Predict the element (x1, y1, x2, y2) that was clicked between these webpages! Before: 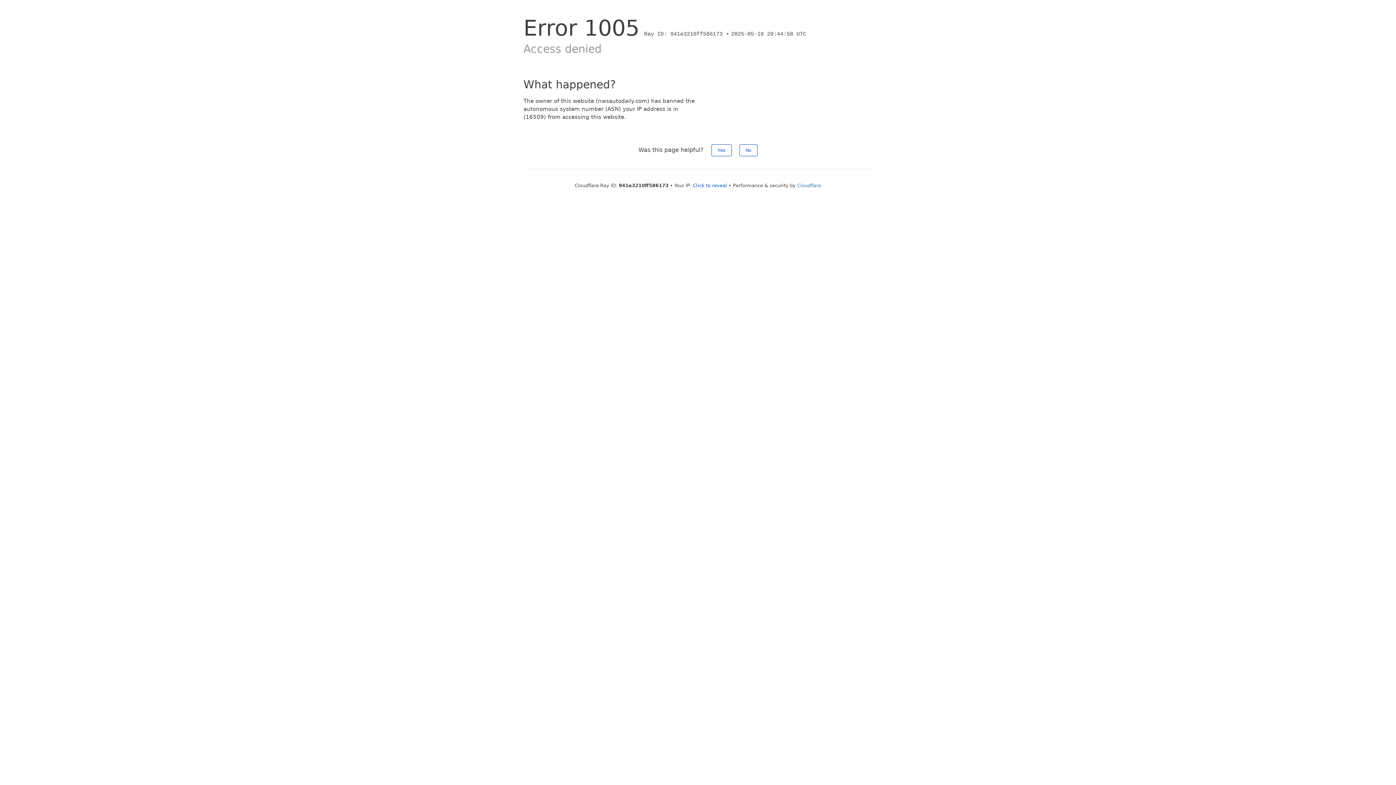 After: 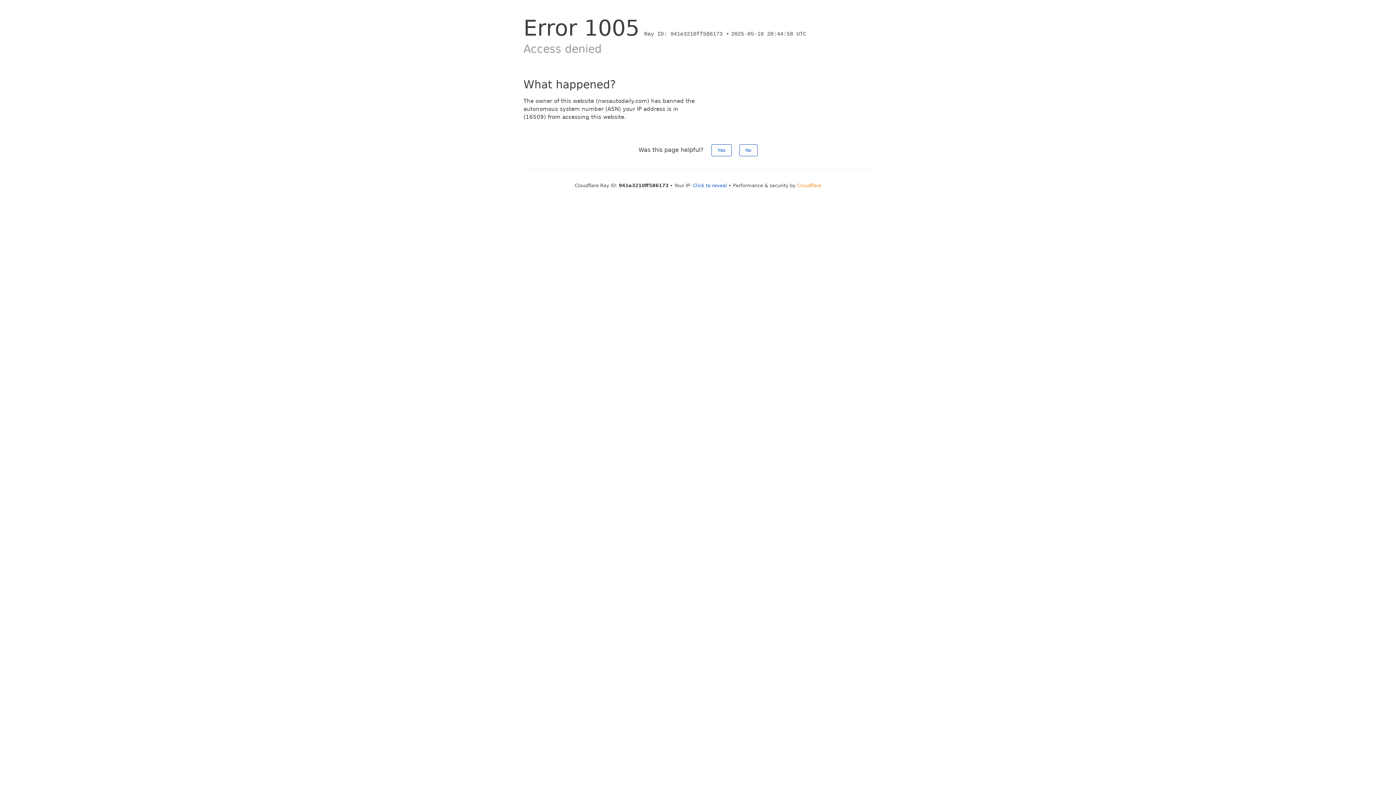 Action: label: Cloudflare bbox: (797, 182, 821, 188)